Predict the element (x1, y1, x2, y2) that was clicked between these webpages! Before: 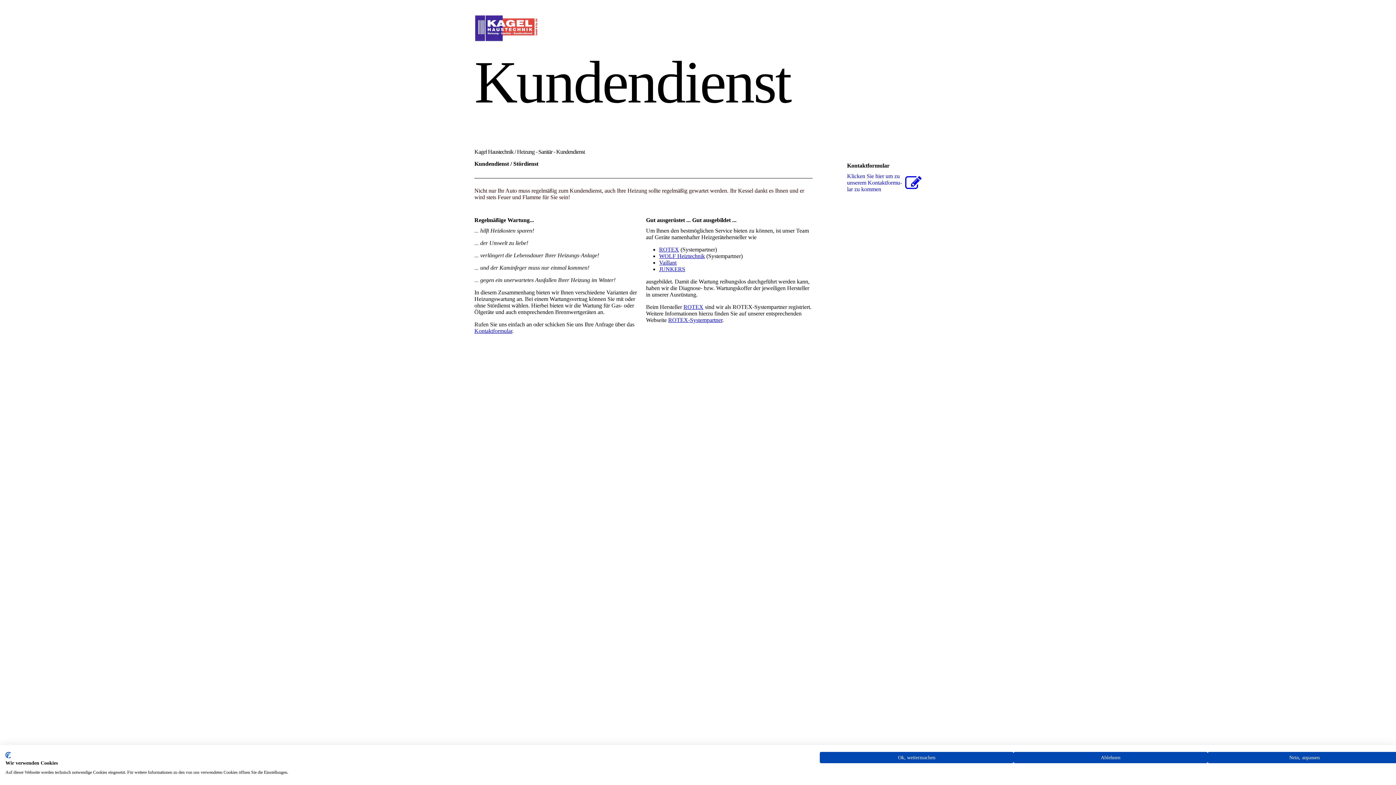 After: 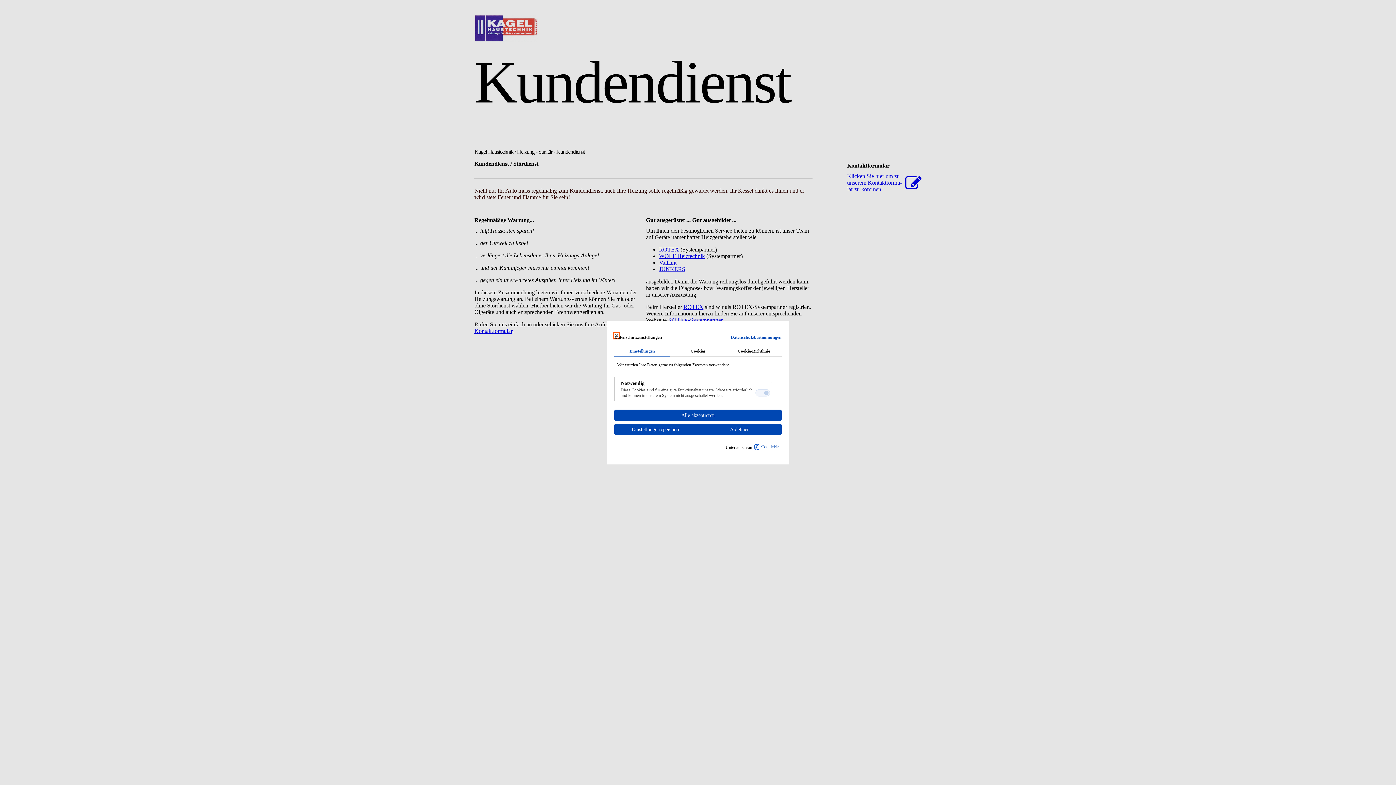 Action: label: cookie Einstellungen anpassen bbox: (1207, 752, 1401, 763)